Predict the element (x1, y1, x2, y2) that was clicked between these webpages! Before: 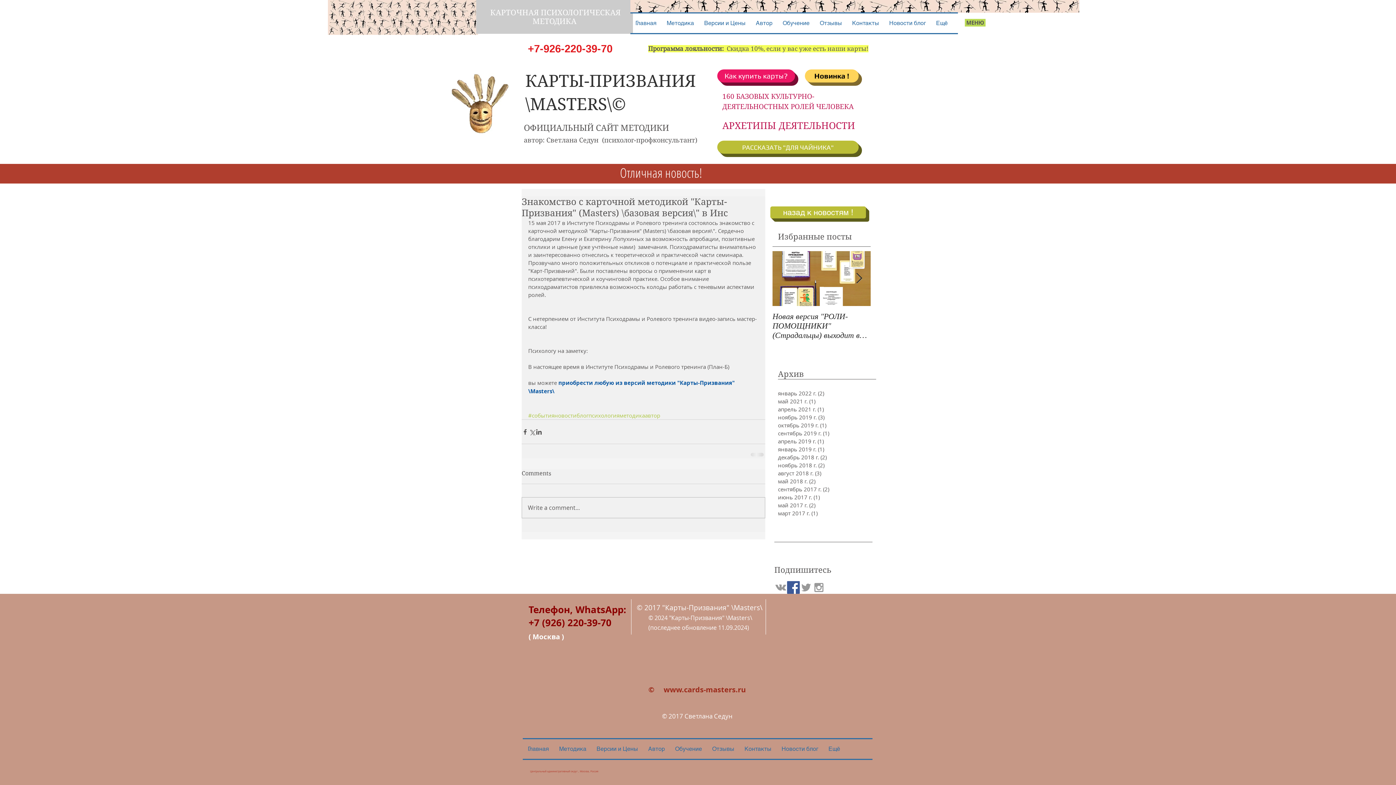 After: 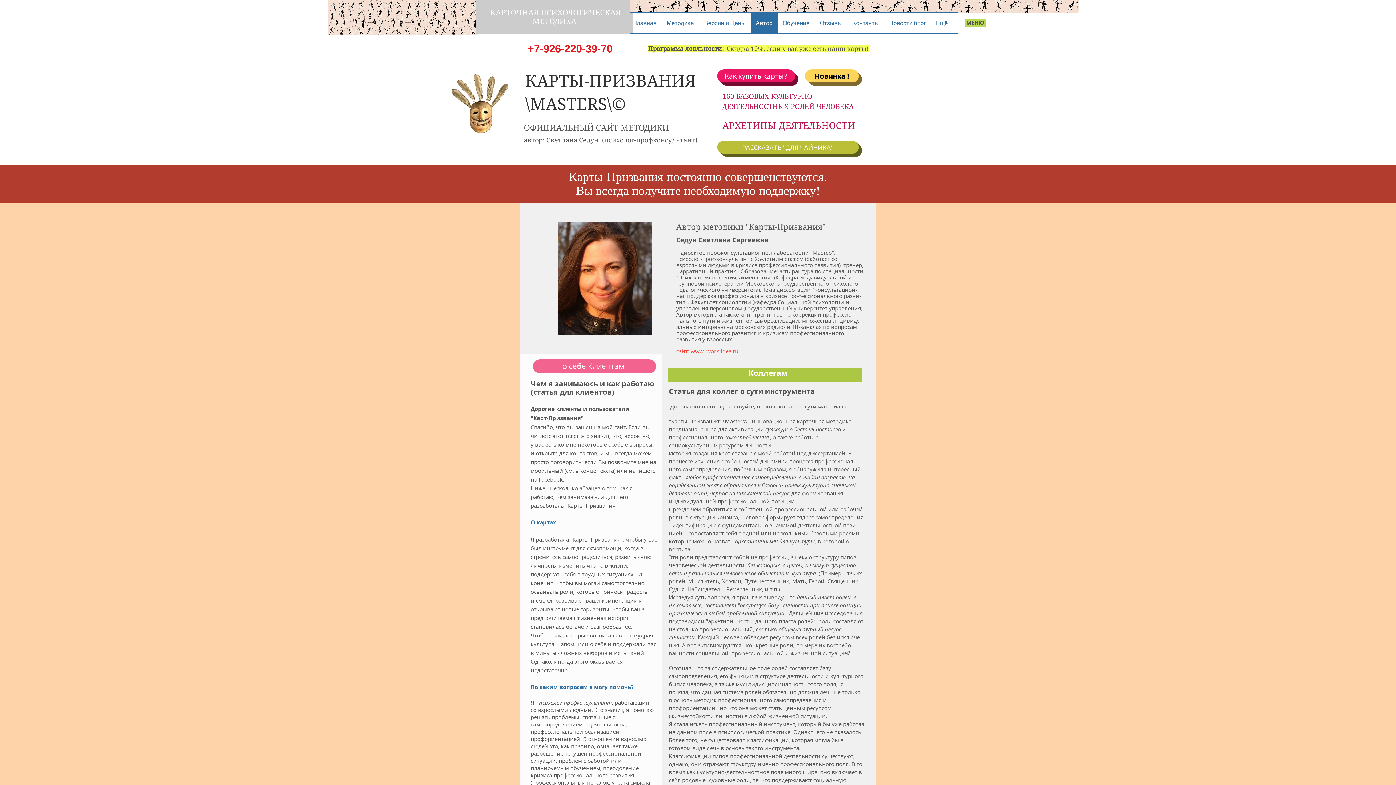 Action: label: Автор bbox: (750, 13, 777, 33)